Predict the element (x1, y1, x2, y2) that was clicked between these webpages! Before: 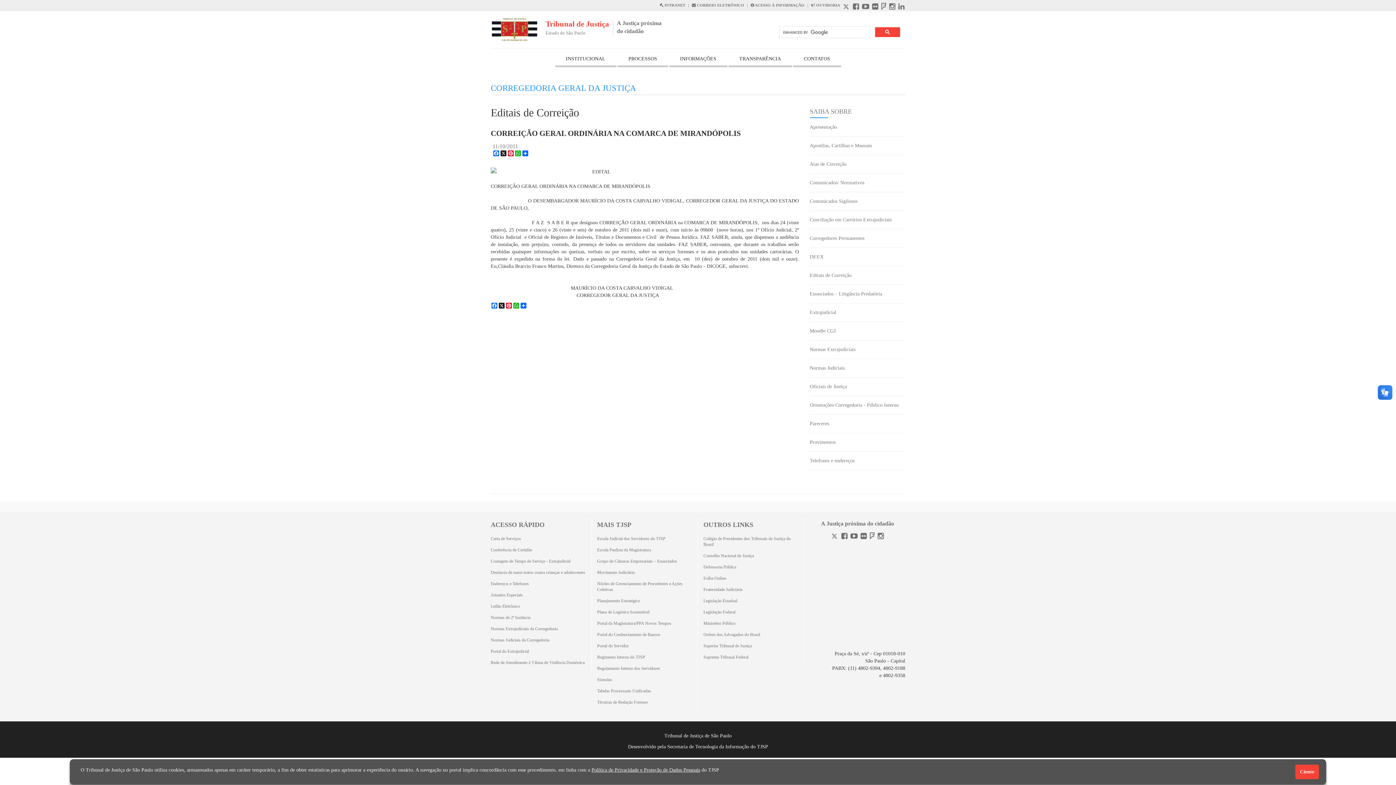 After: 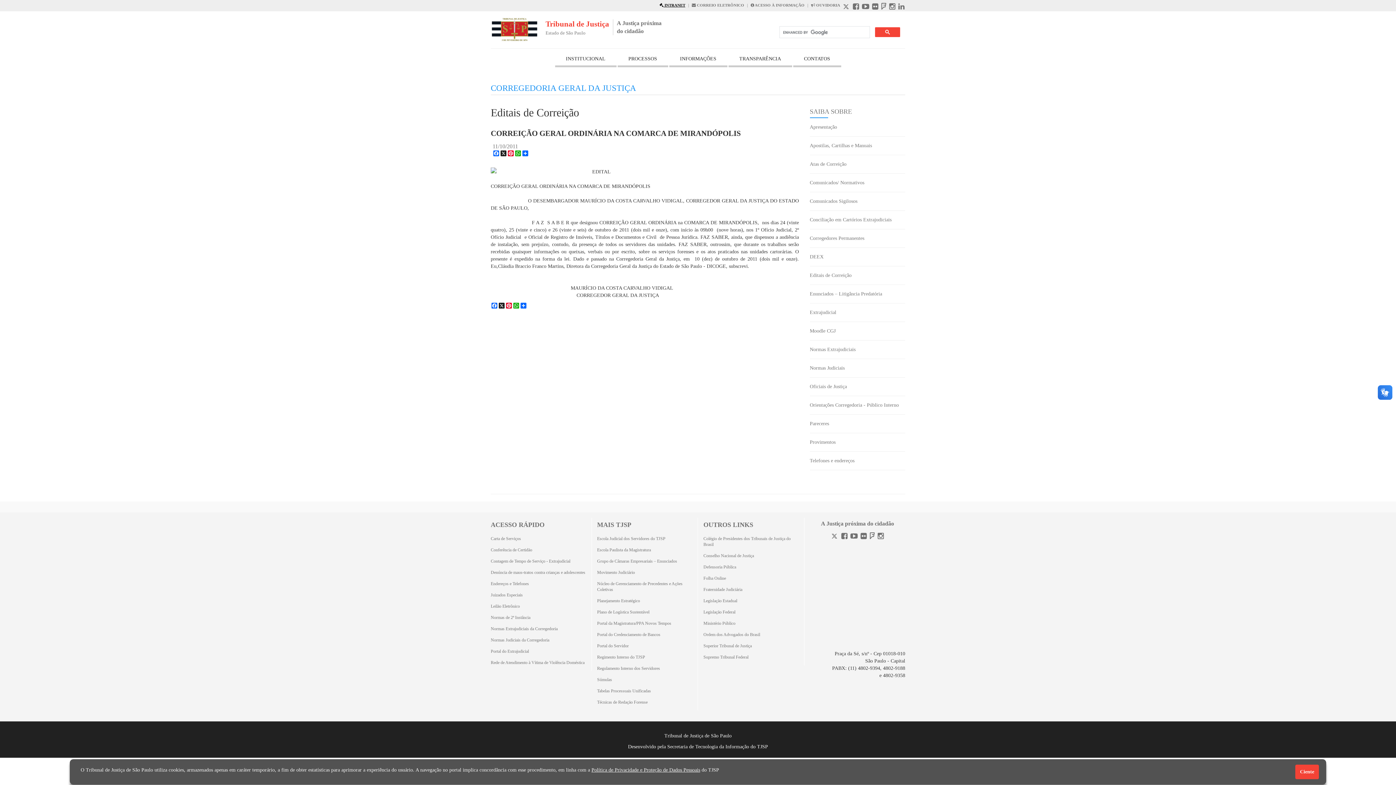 Action: bbox: (659, 2, 685, 7) label: Intranet